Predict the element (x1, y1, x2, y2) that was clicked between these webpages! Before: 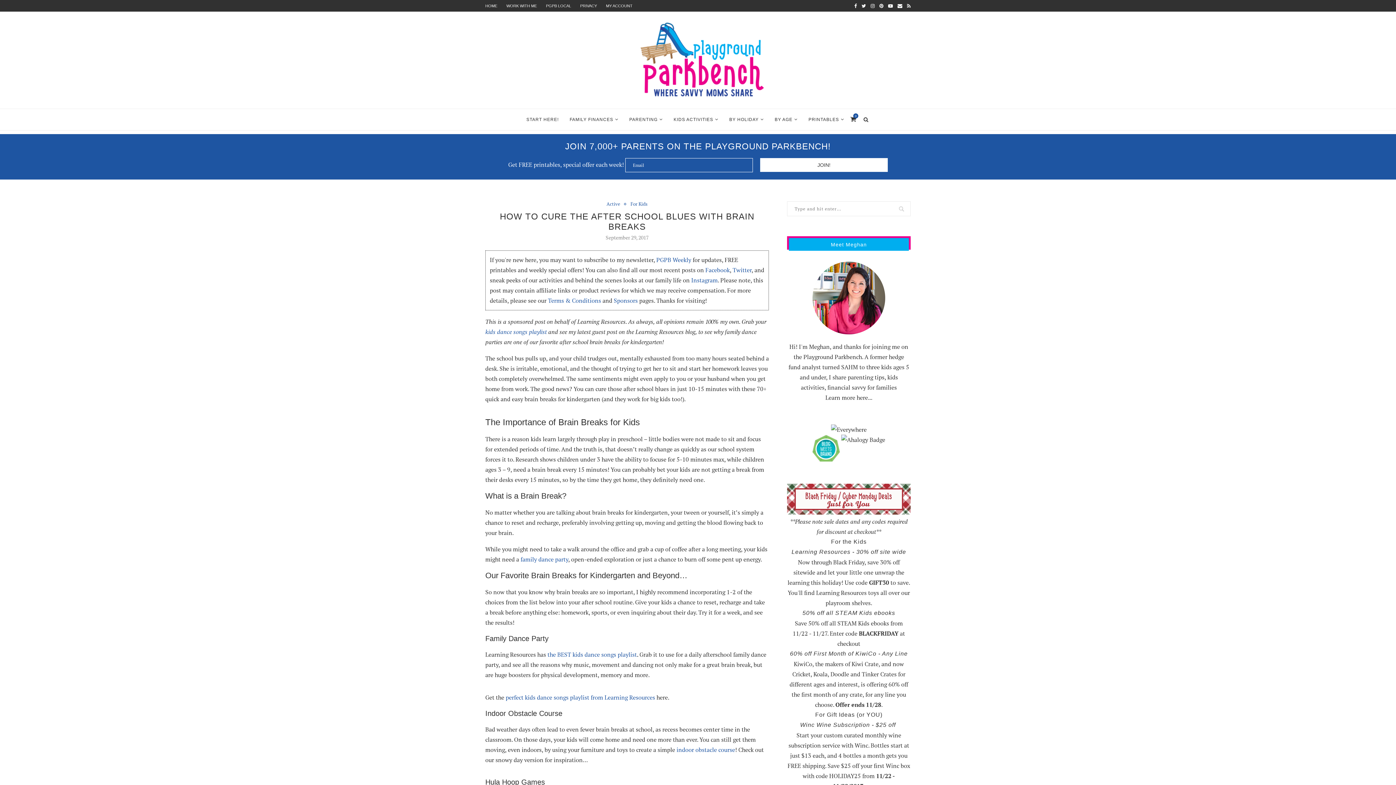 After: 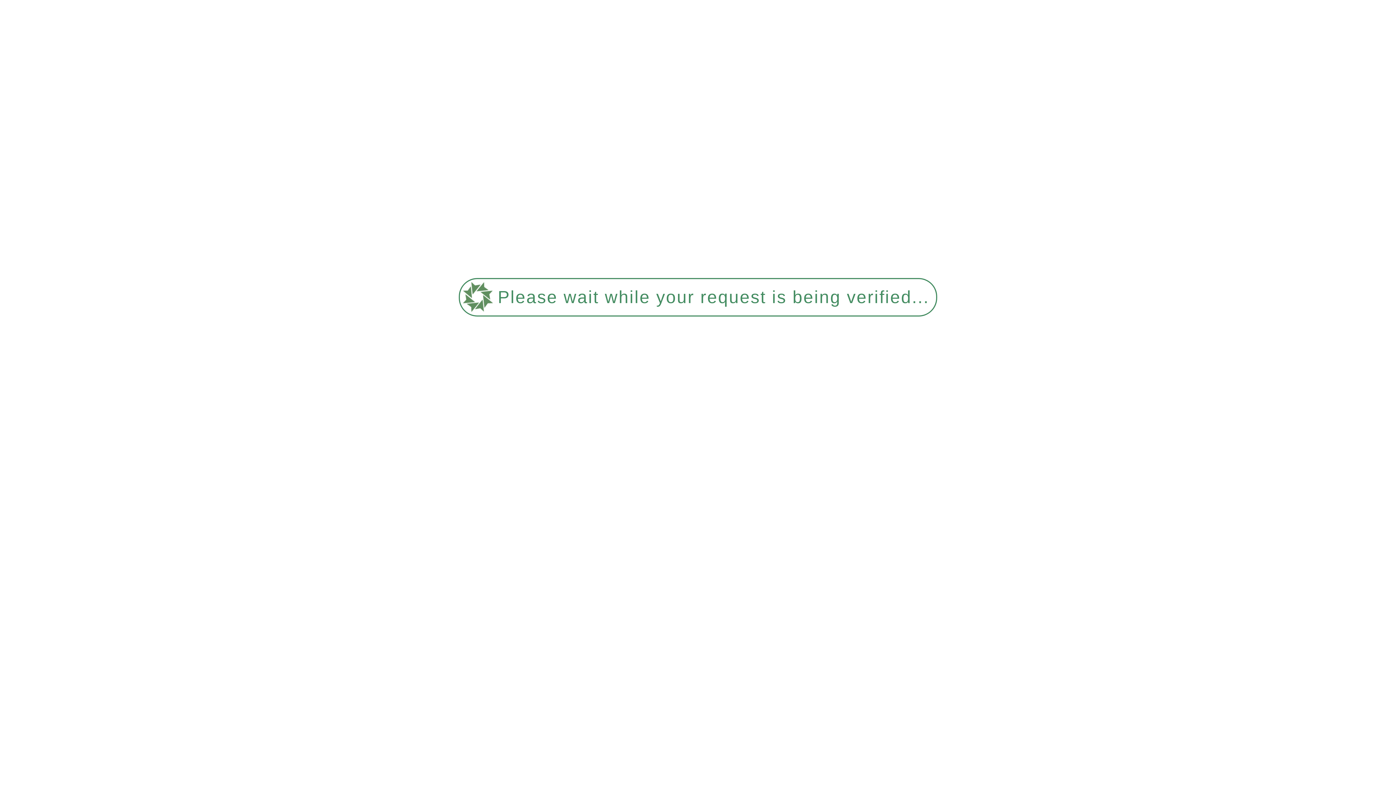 Action: label: PRIVACY bbox: (580, 3, 597, 8)